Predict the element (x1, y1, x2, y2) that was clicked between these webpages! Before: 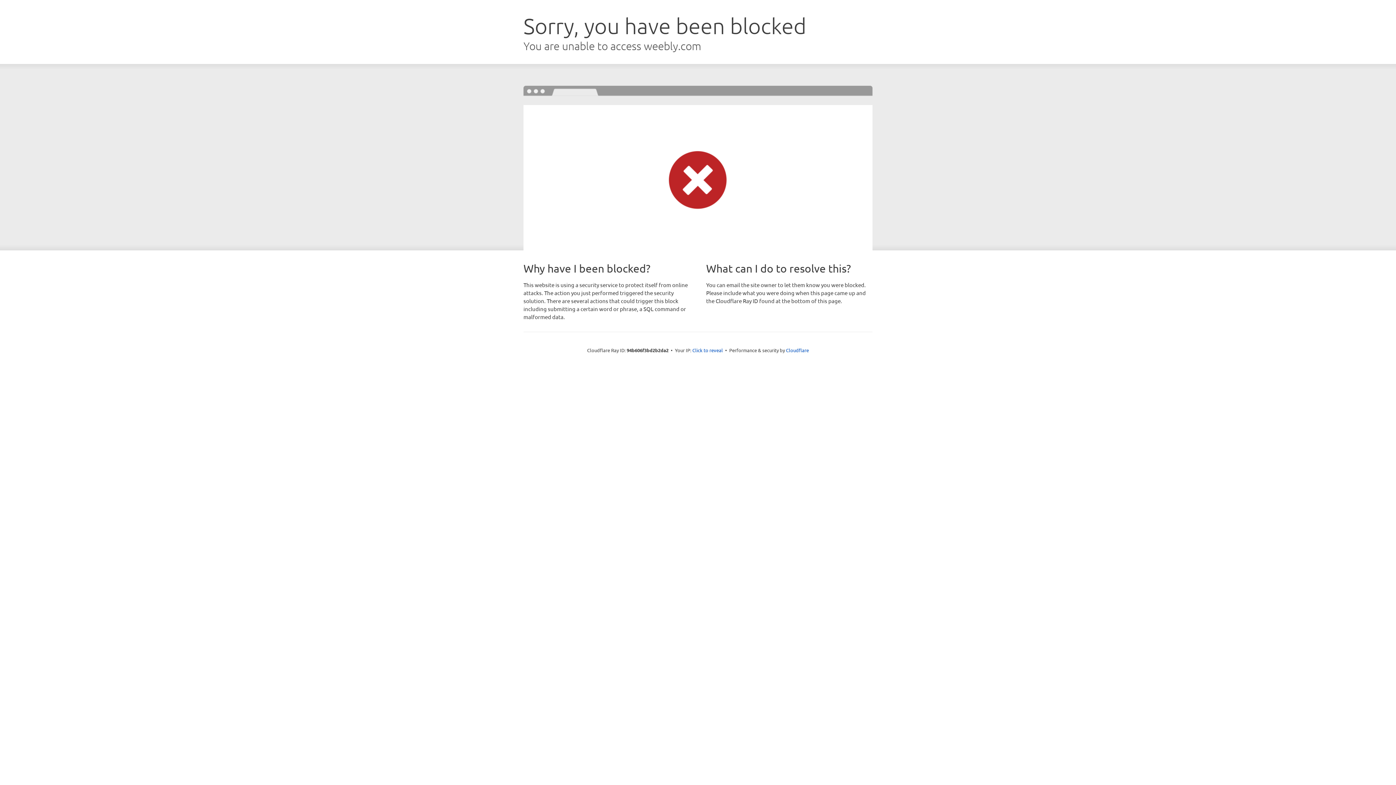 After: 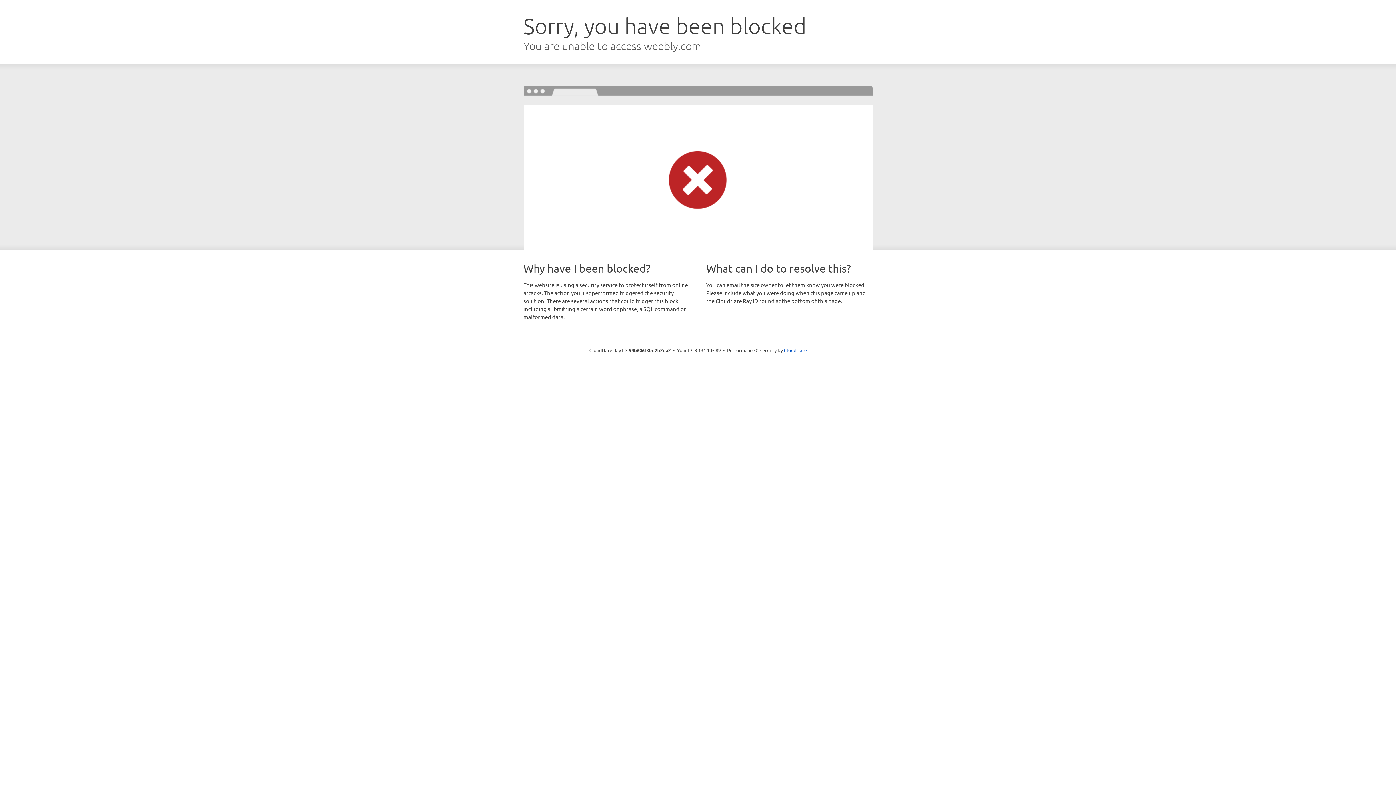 Action: bbox: (692, 346, 723, 353) label: Click to reveal